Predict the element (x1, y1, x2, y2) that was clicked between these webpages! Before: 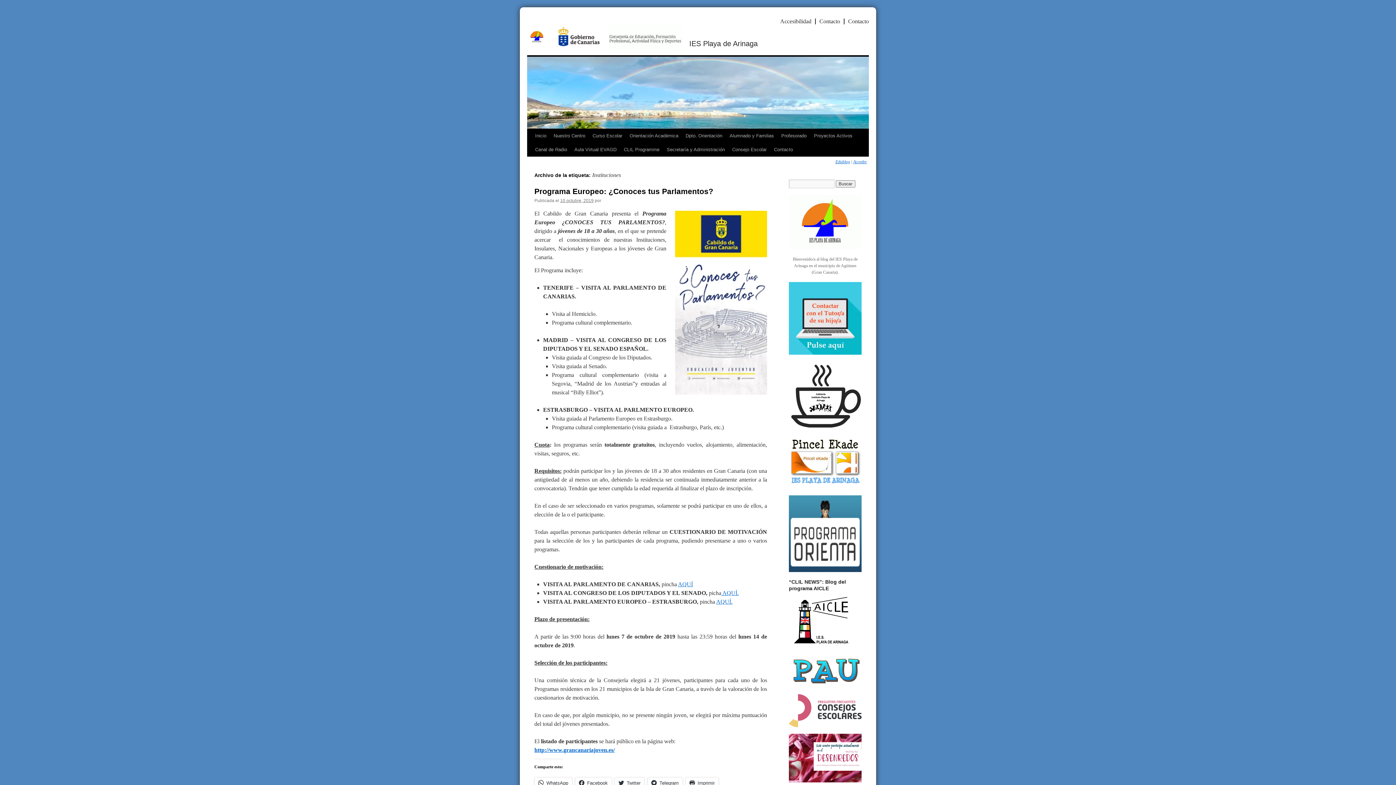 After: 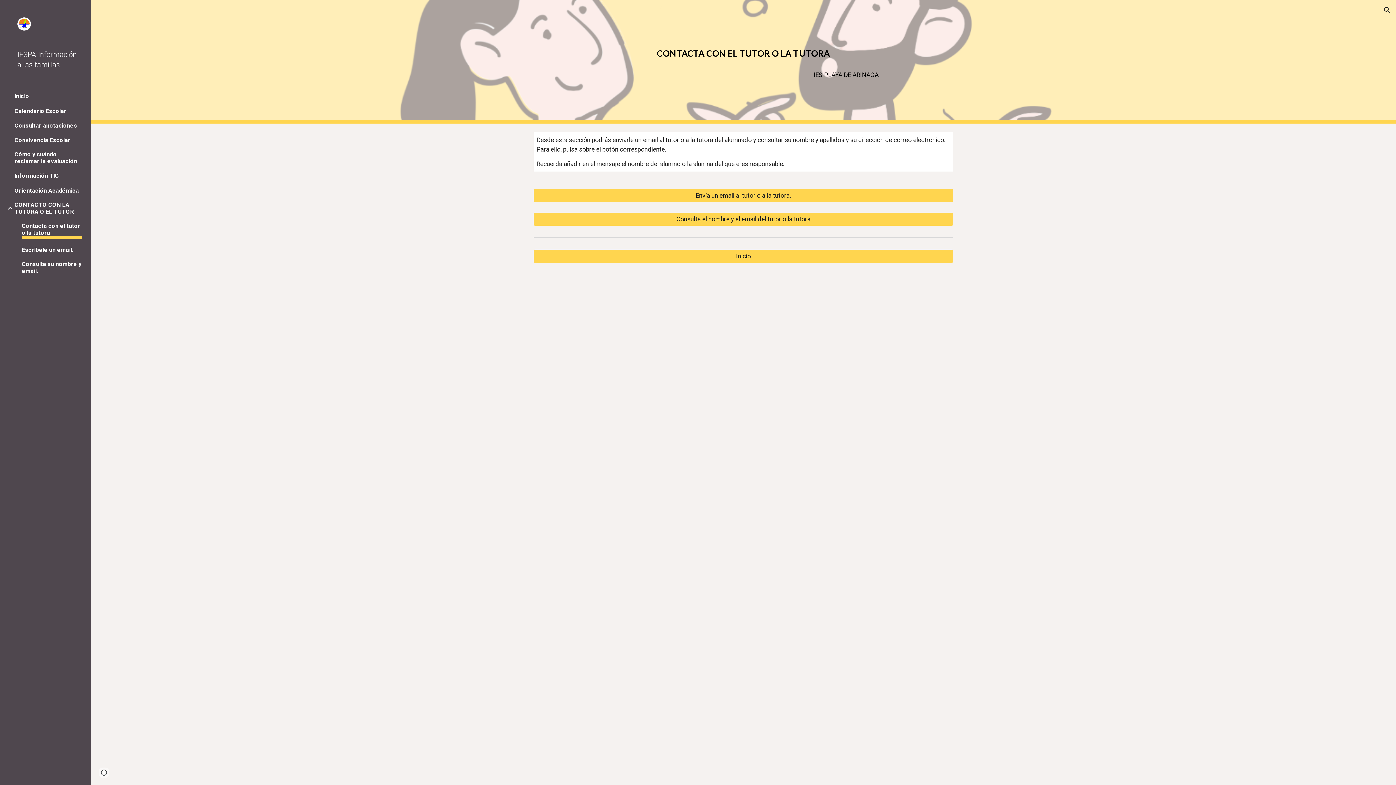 Action: bbox: (789, 350, 861, 356)